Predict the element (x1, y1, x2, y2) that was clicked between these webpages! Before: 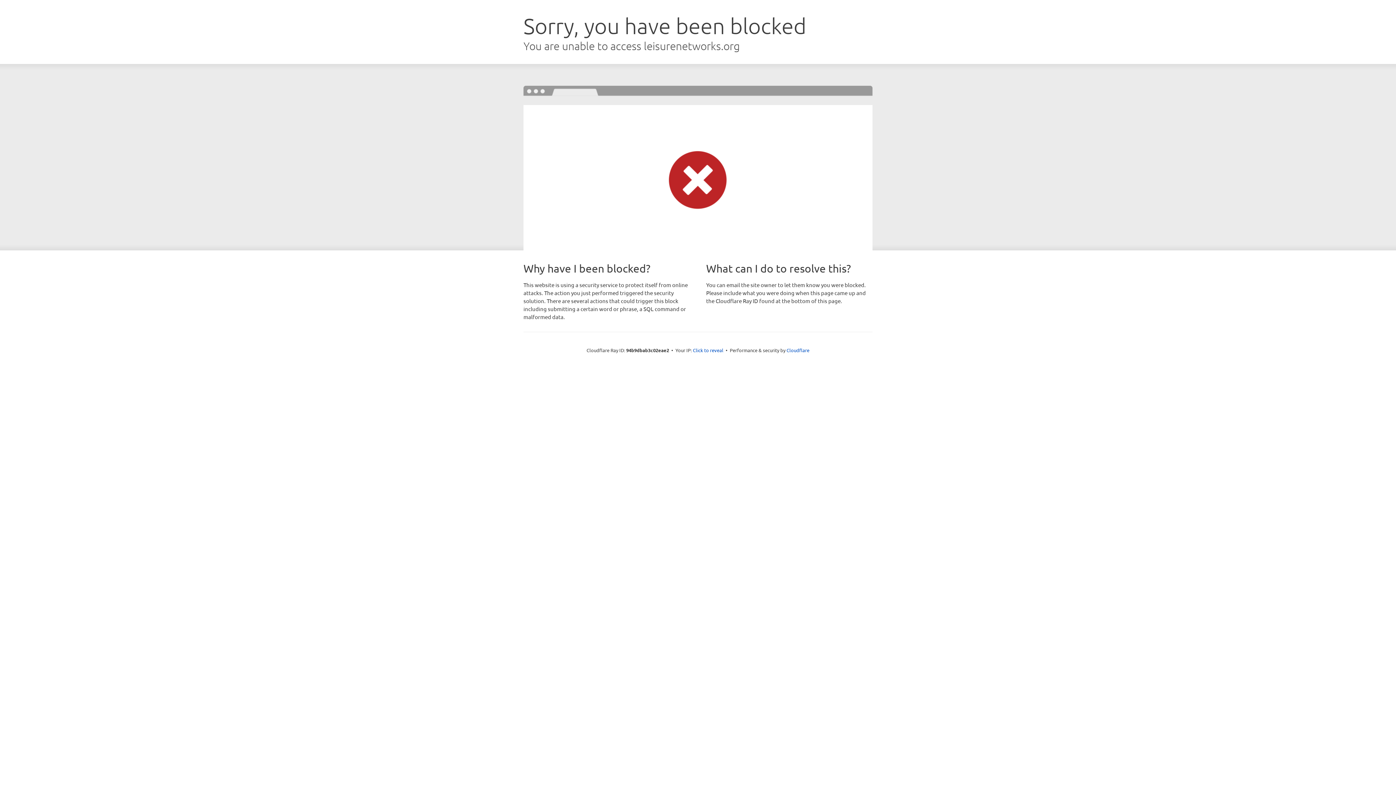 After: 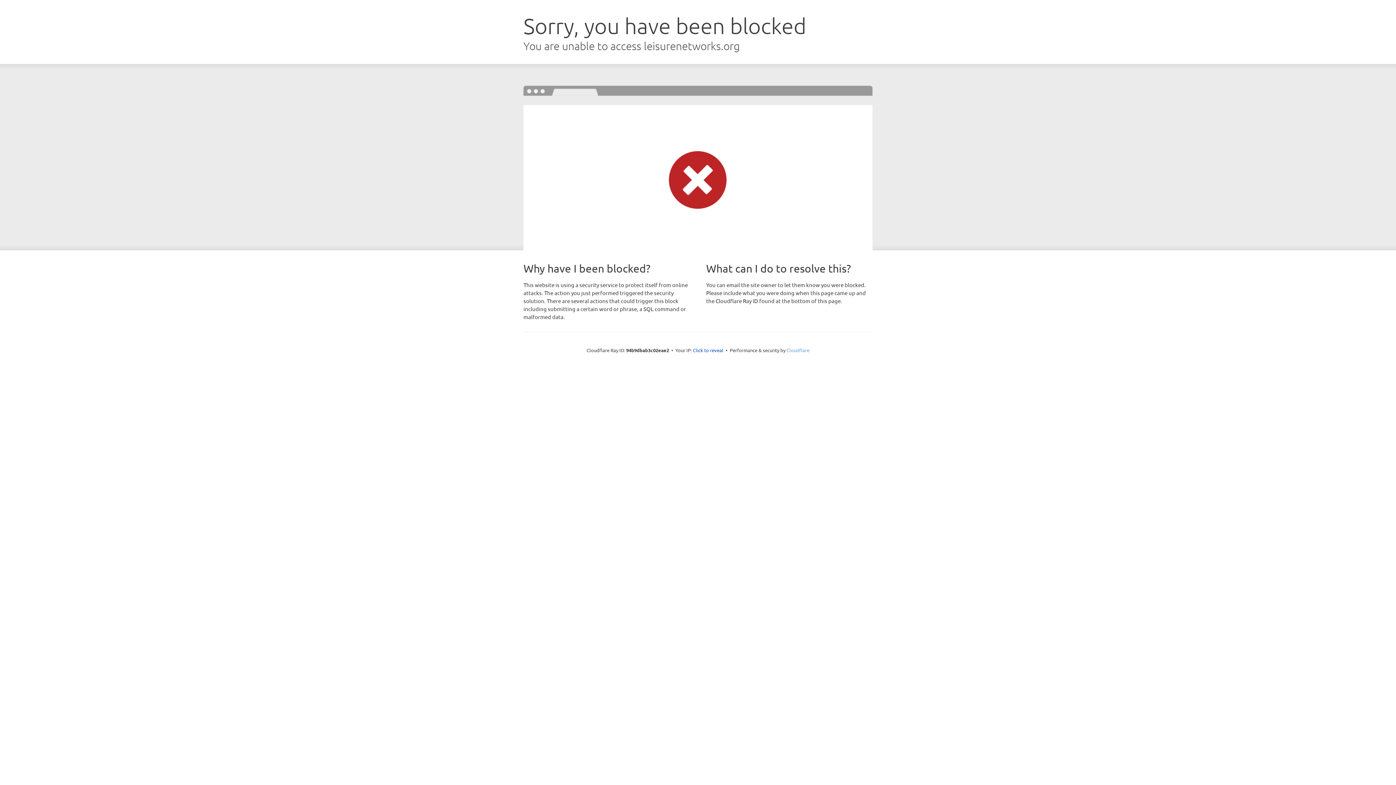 Action: bbox: (786, 347, 809, 353) label: Cloudflare